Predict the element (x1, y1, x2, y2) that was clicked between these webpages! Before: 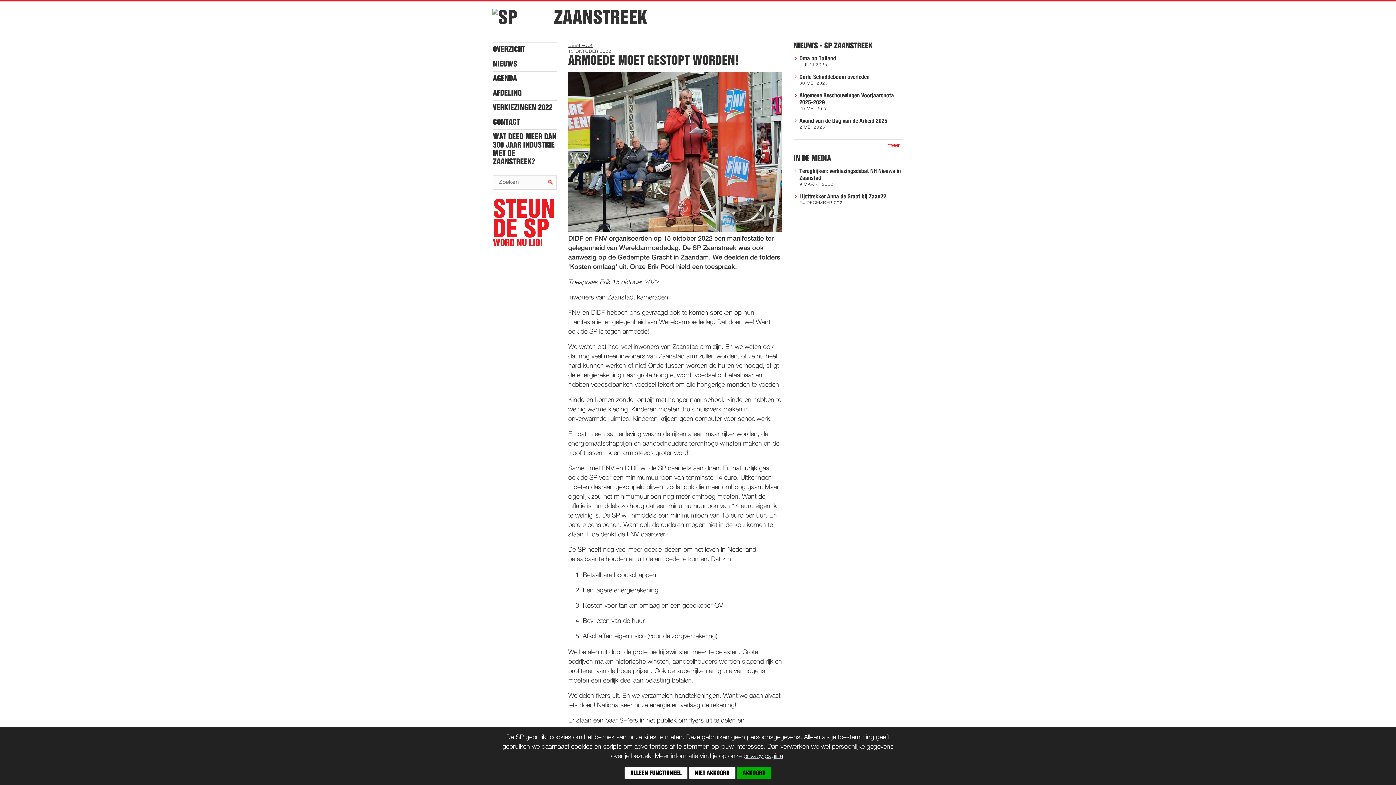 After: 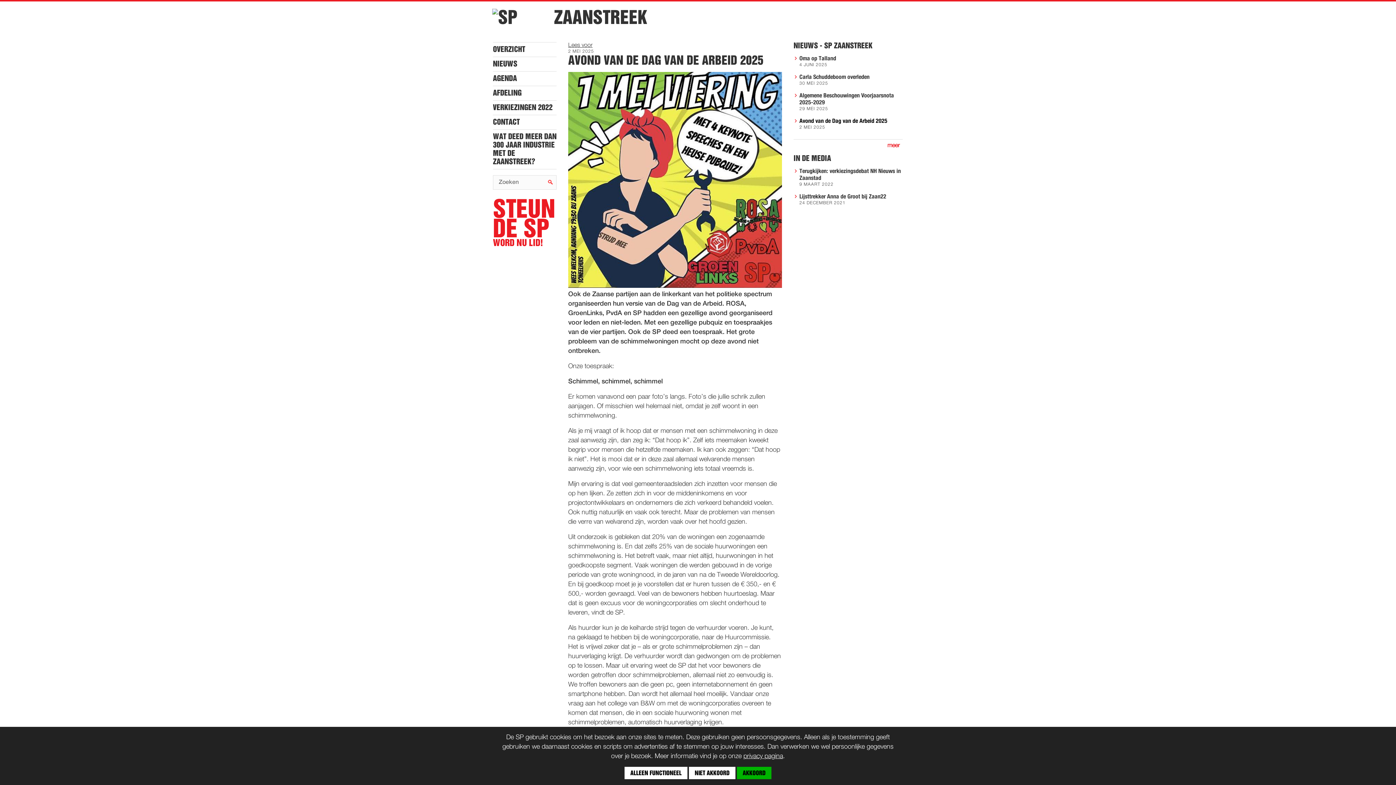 Action: bbox: (799, 118, 887, 124) label: Avond van de Dag van de Arbeid 2025